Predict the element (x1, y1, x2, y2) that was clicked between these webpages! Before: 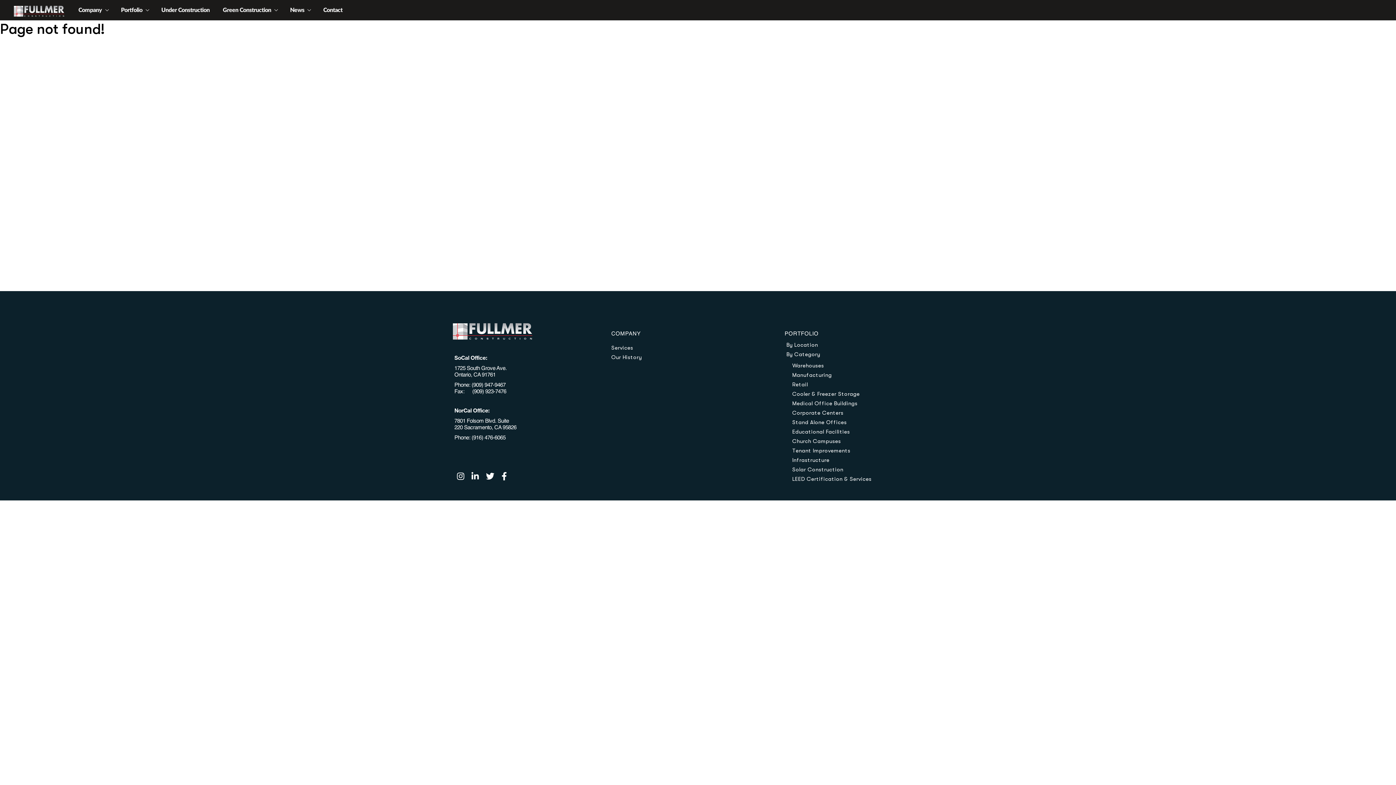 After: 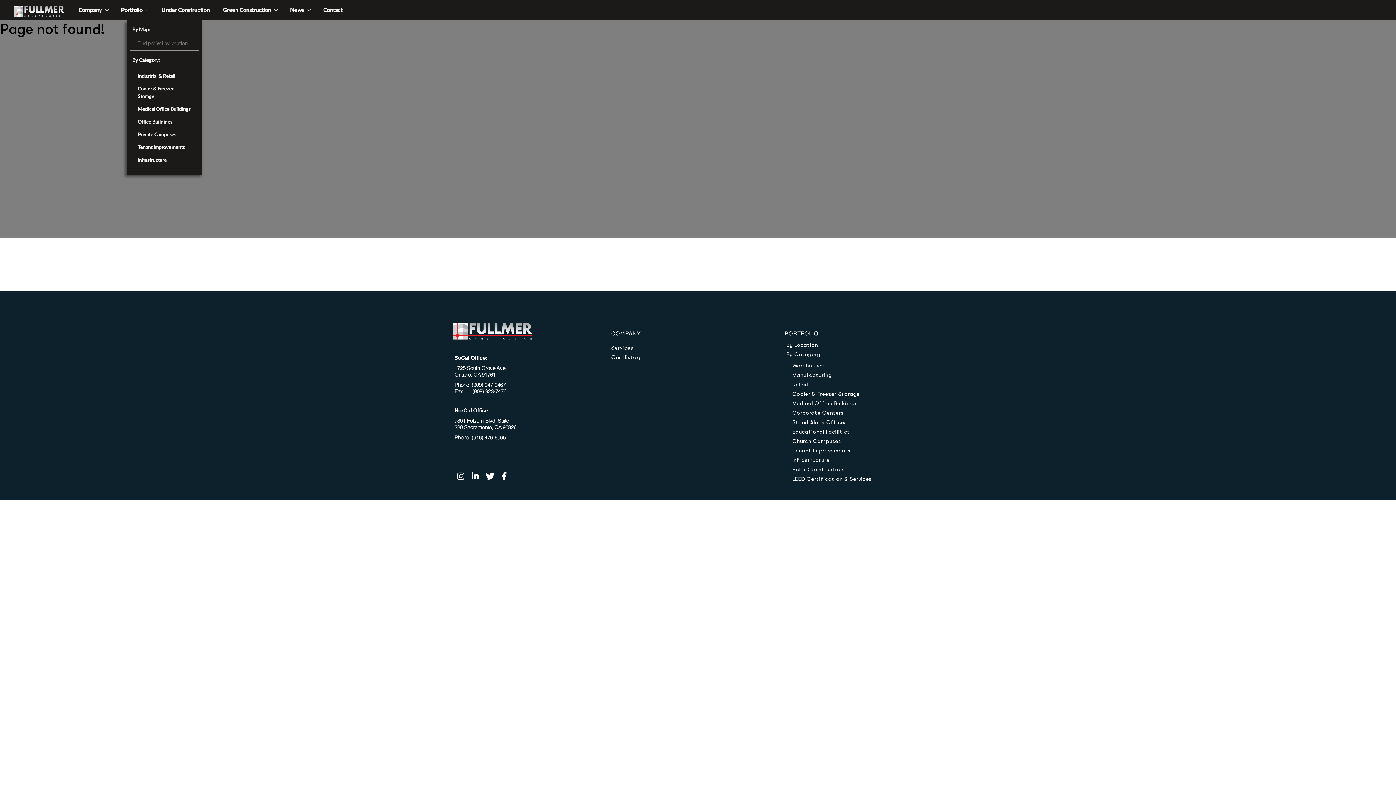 Action: bbox: (120, 7, 148, 23) label: Portfolio